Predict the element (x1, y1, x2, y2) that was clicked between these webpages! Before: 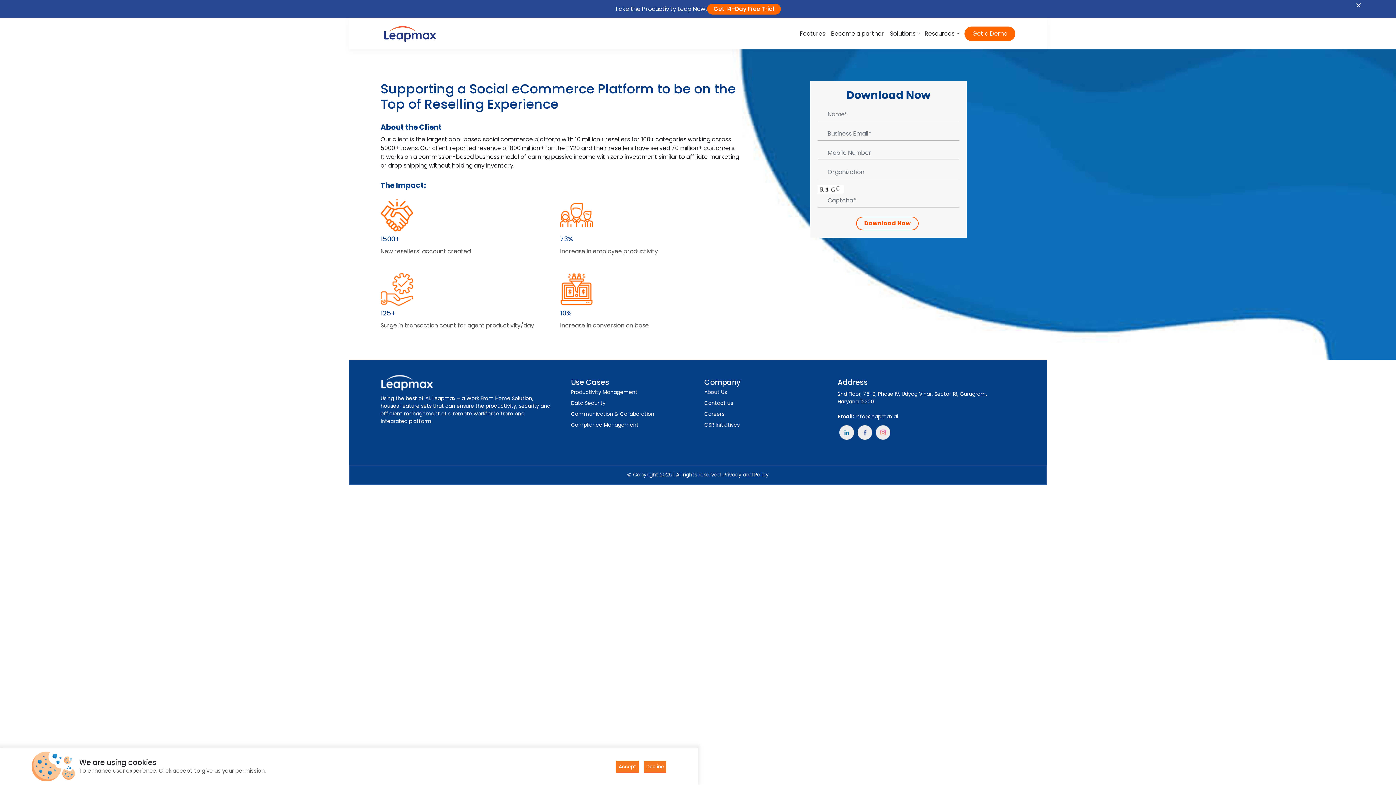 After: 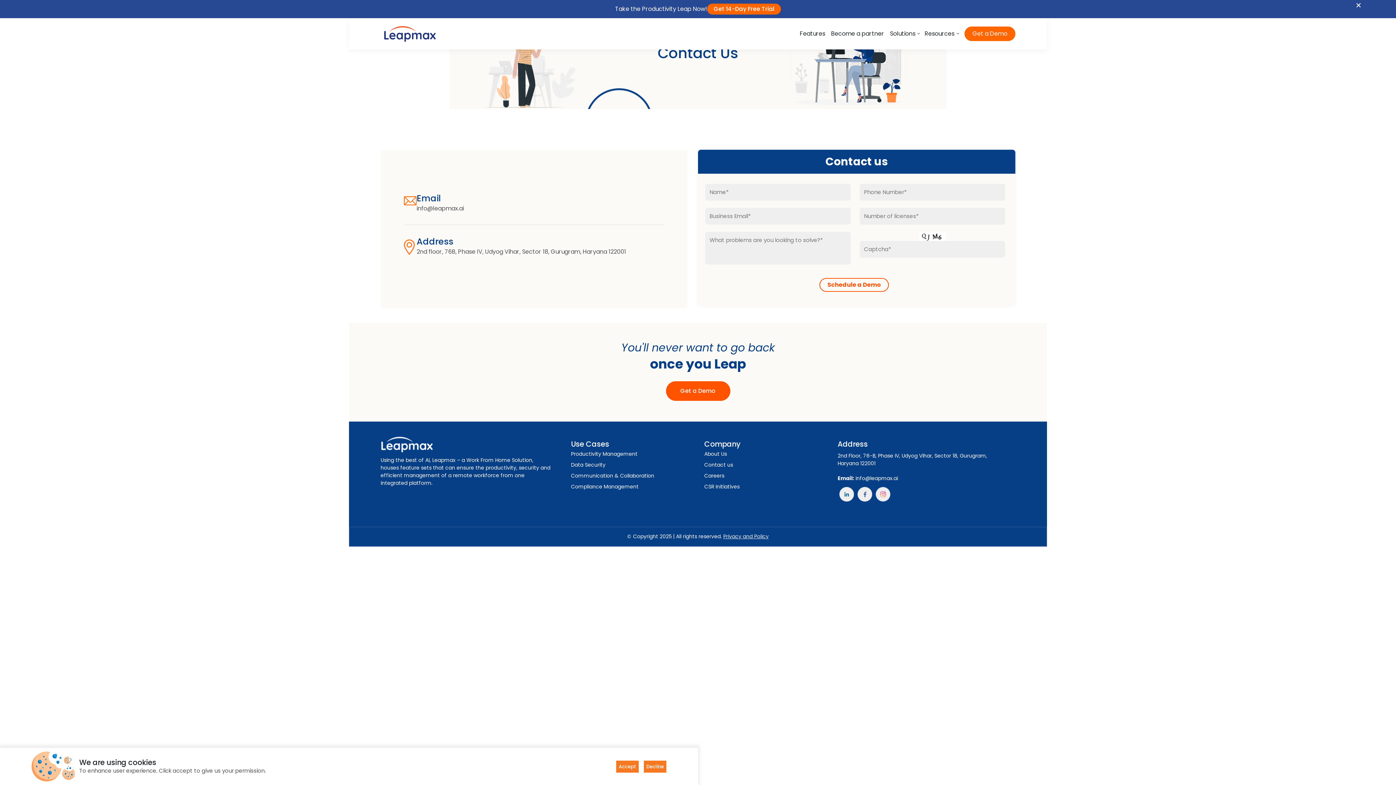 Action: label: Contact us bbox: (704, 399, 733, 406)